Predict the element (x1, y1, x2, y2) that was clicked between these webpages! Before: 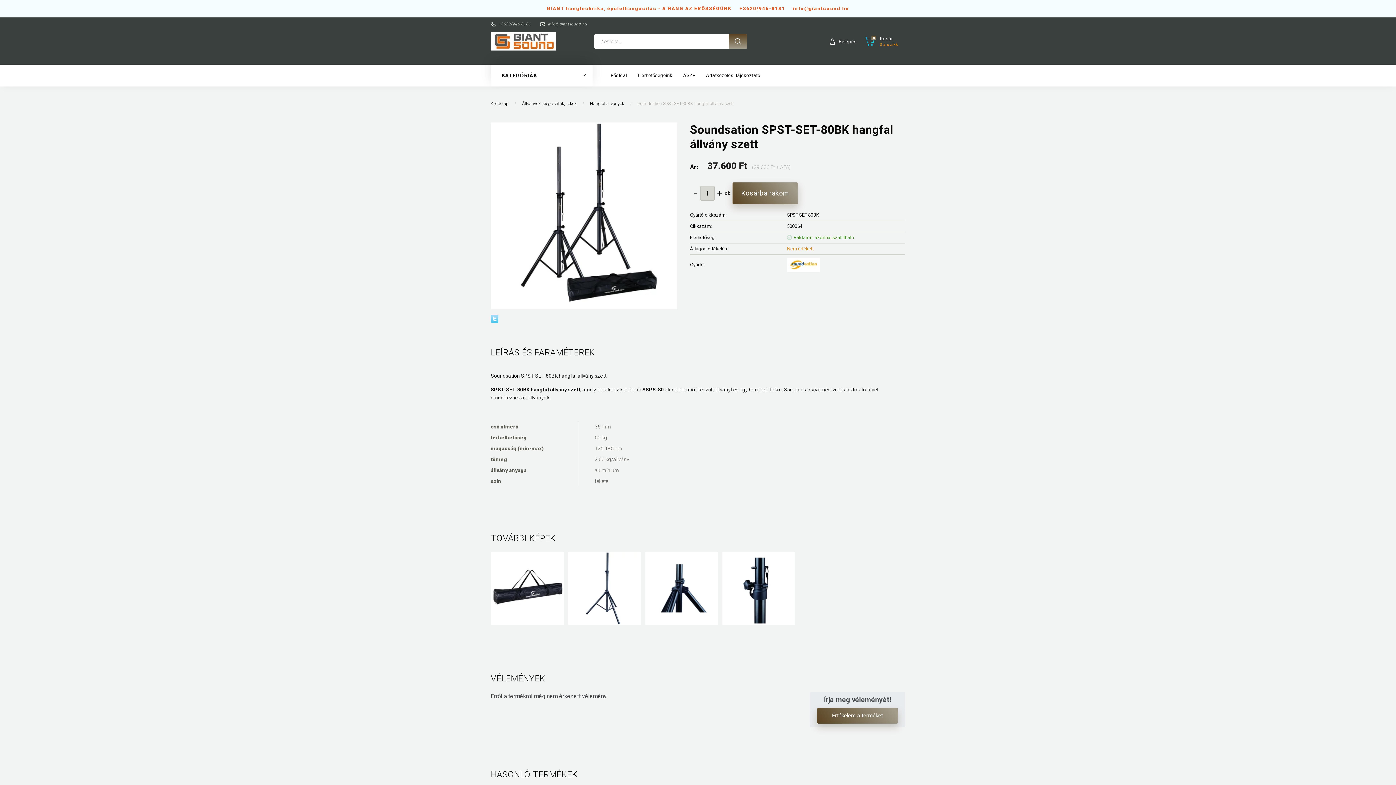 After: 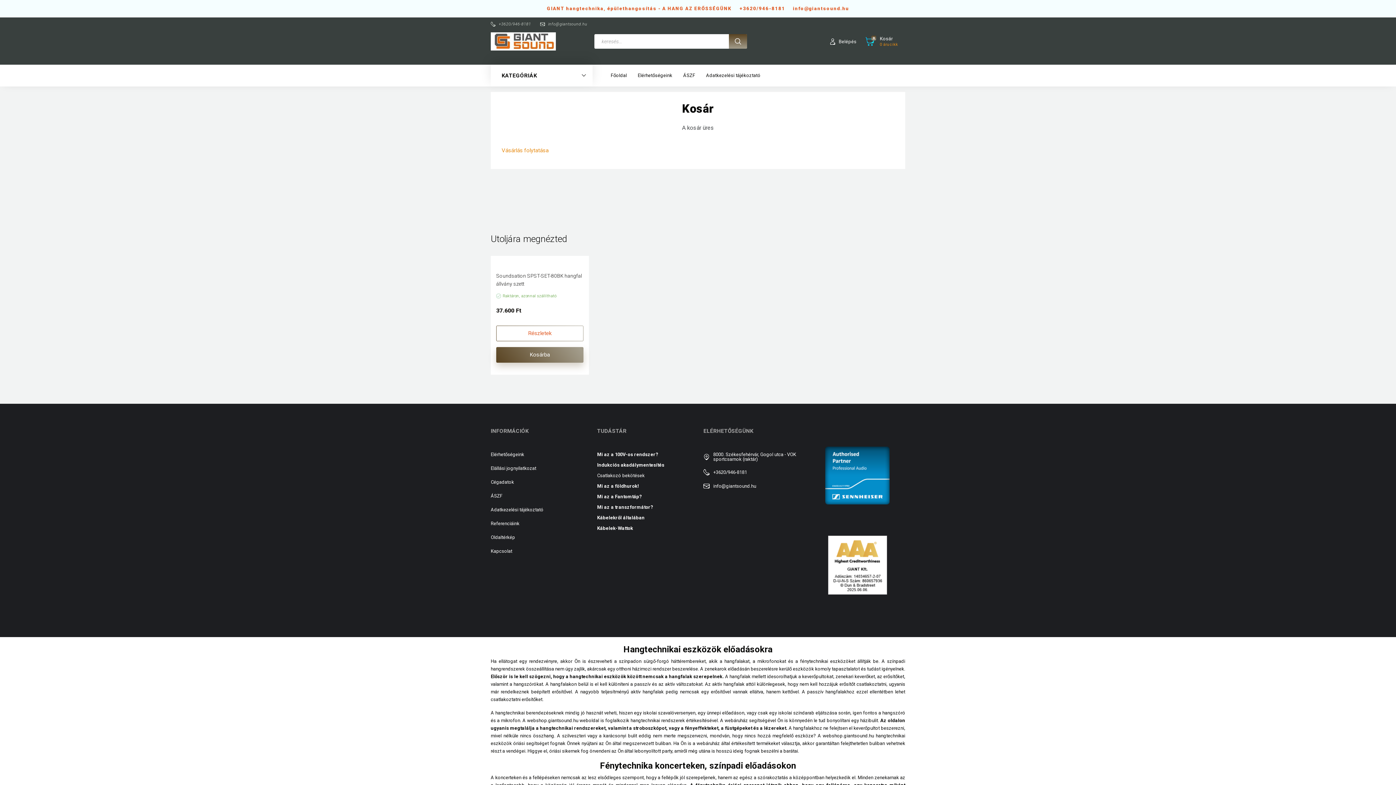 Action: label: 0
Kosár
0 árucikk bbox: (865, 30, 905, 52)